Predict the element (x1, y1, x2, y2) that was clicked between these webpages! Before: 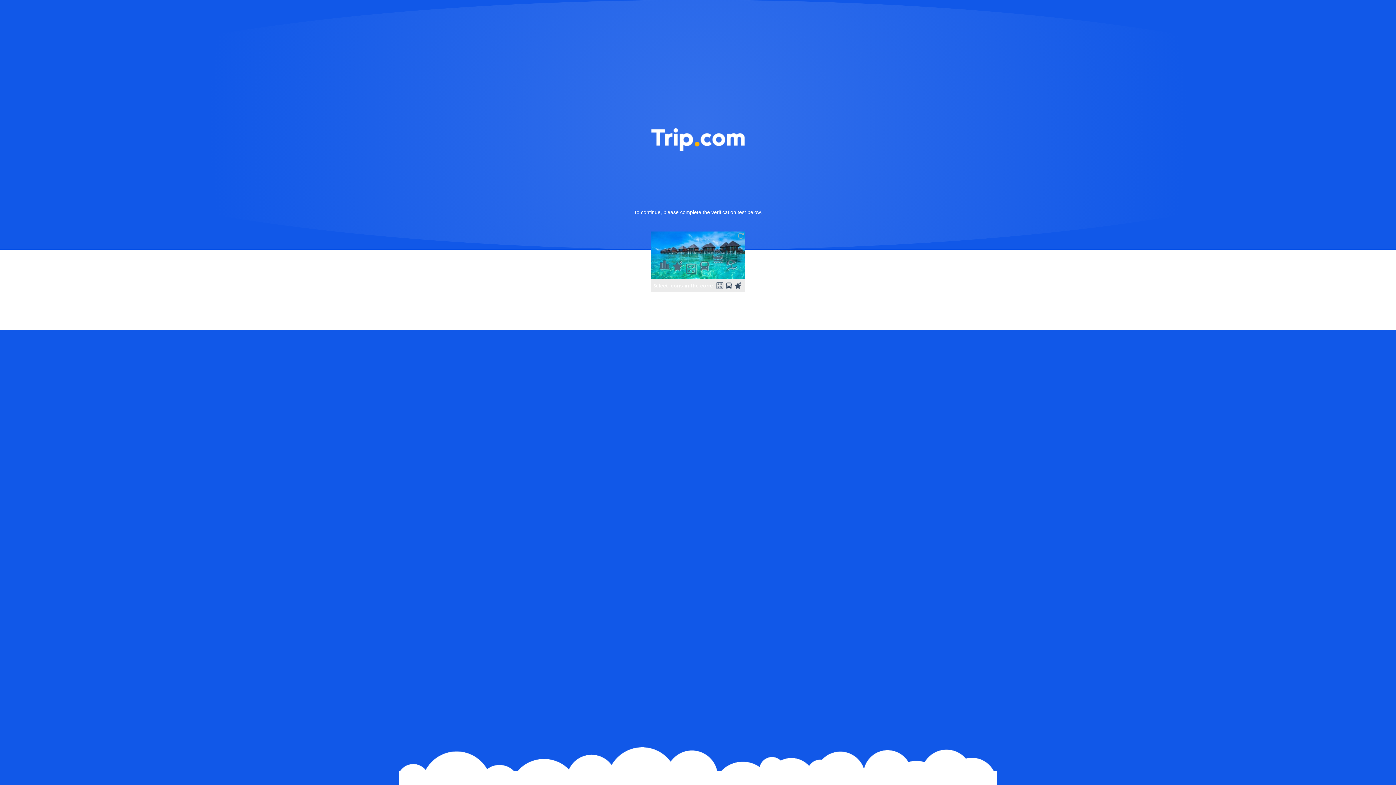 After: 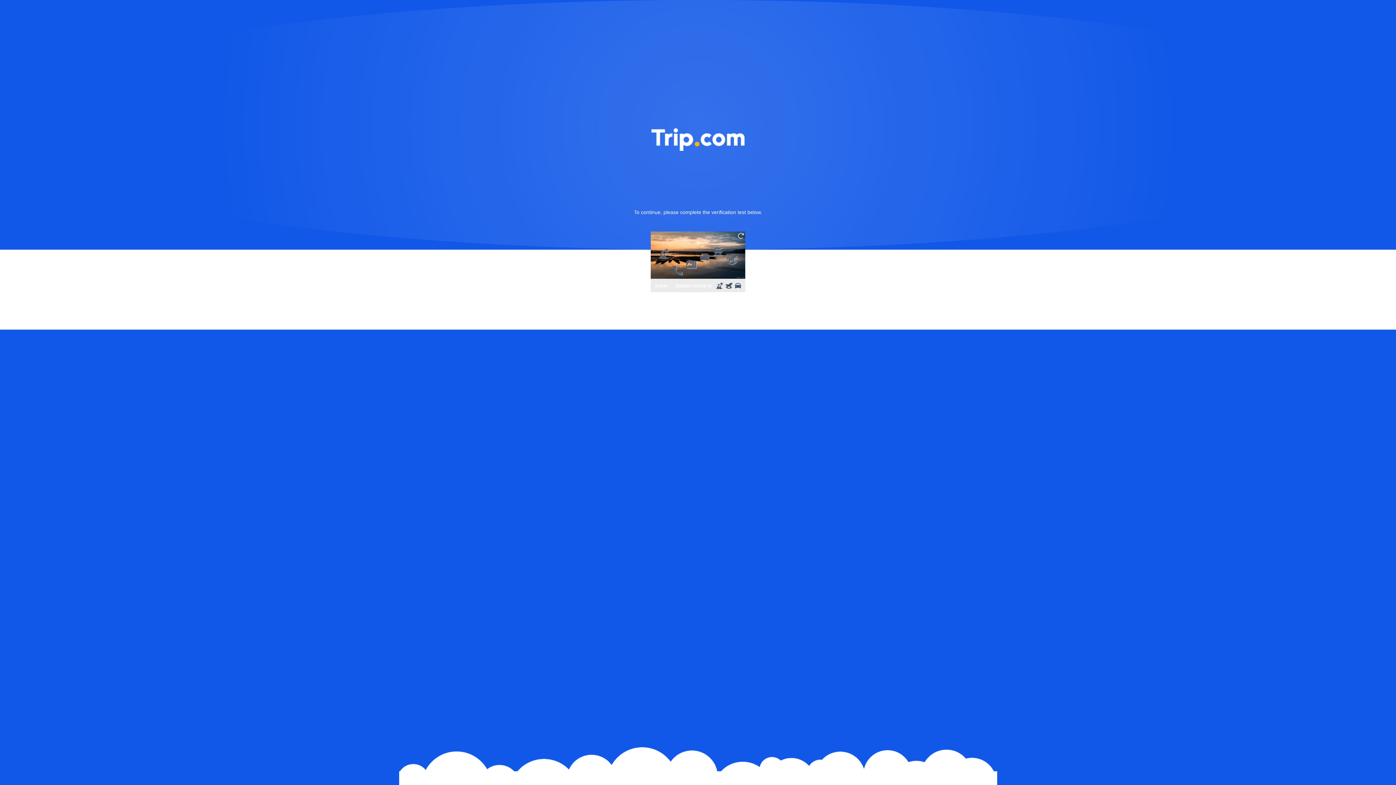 Action: bbox: (736, 231, 745, 240)